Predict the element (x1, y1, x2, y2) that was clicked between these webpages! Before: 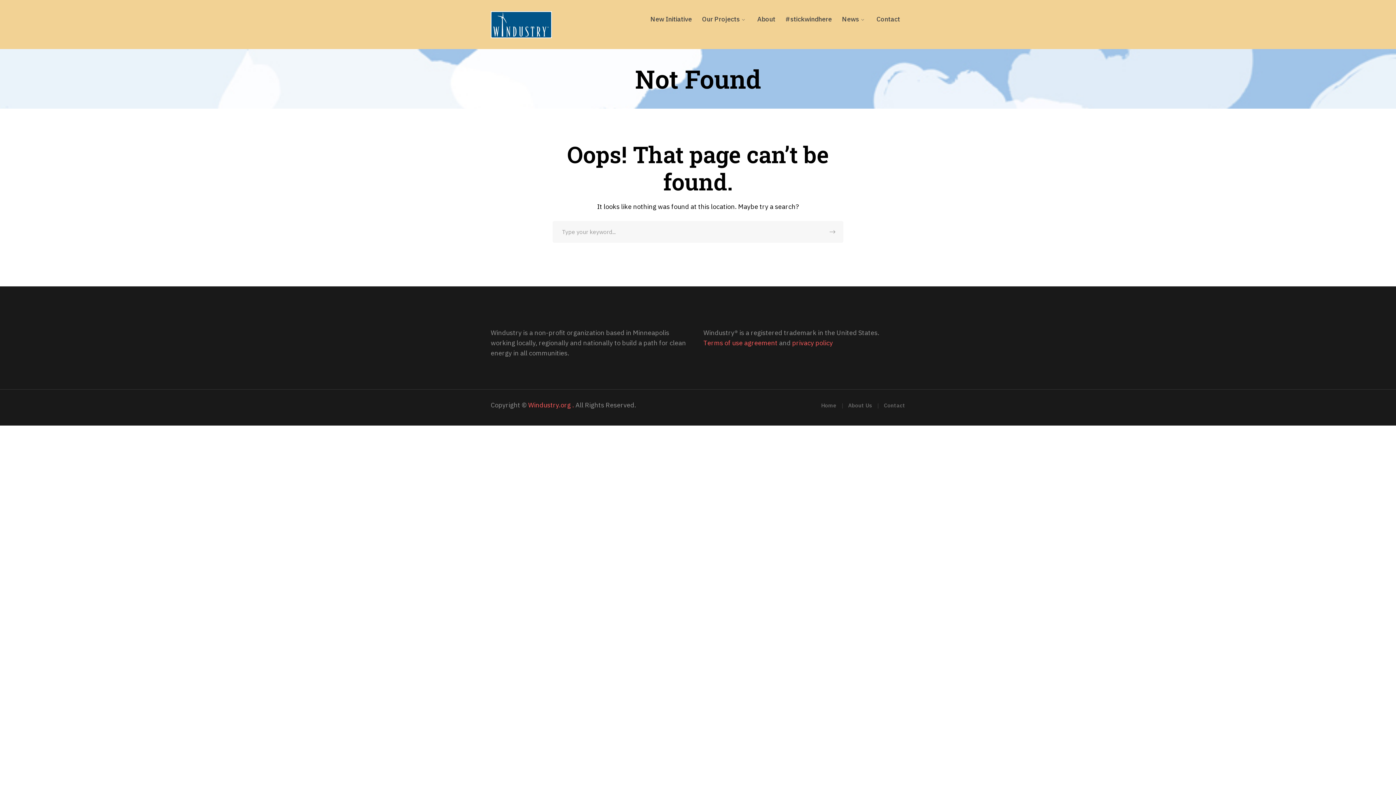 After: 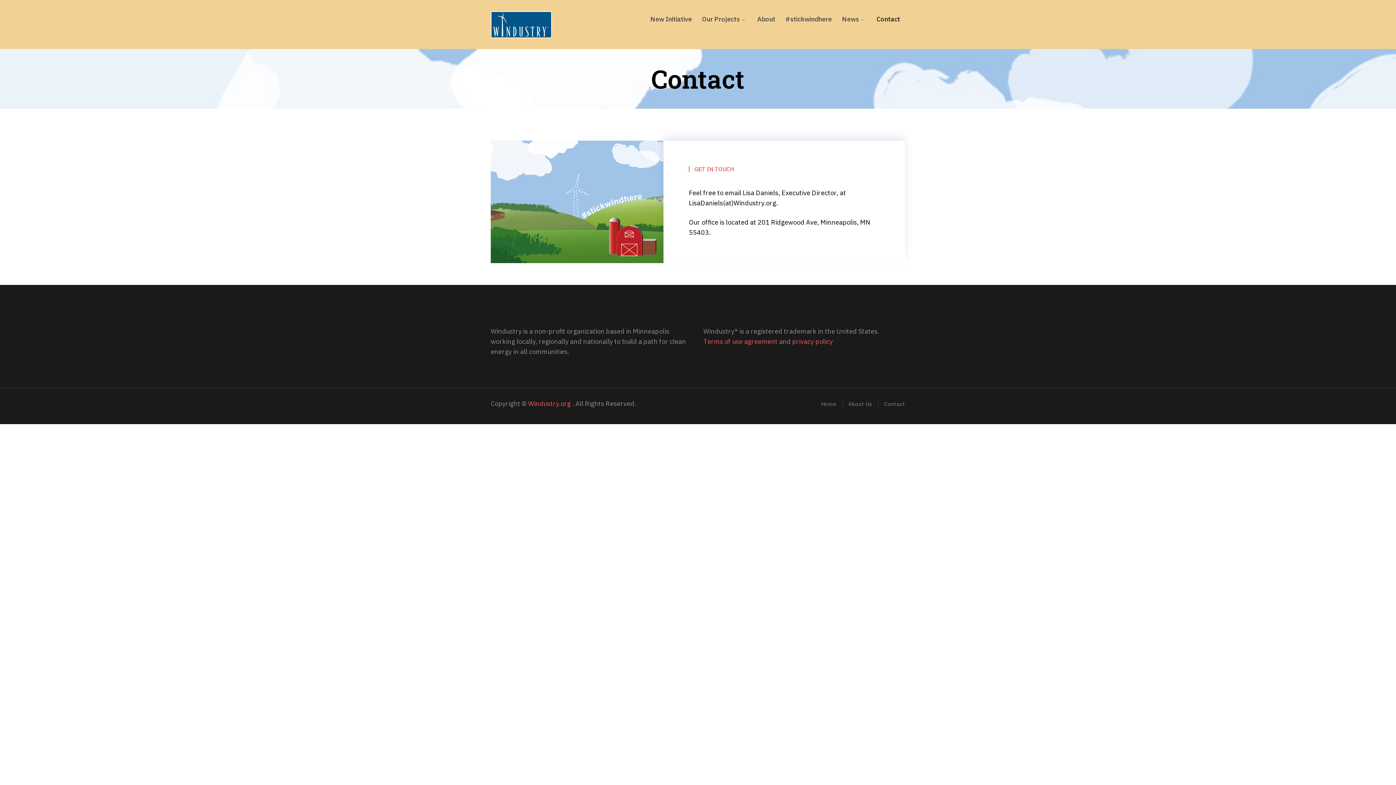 Action: bbox: (884, 402, 905, 409) label: Contact